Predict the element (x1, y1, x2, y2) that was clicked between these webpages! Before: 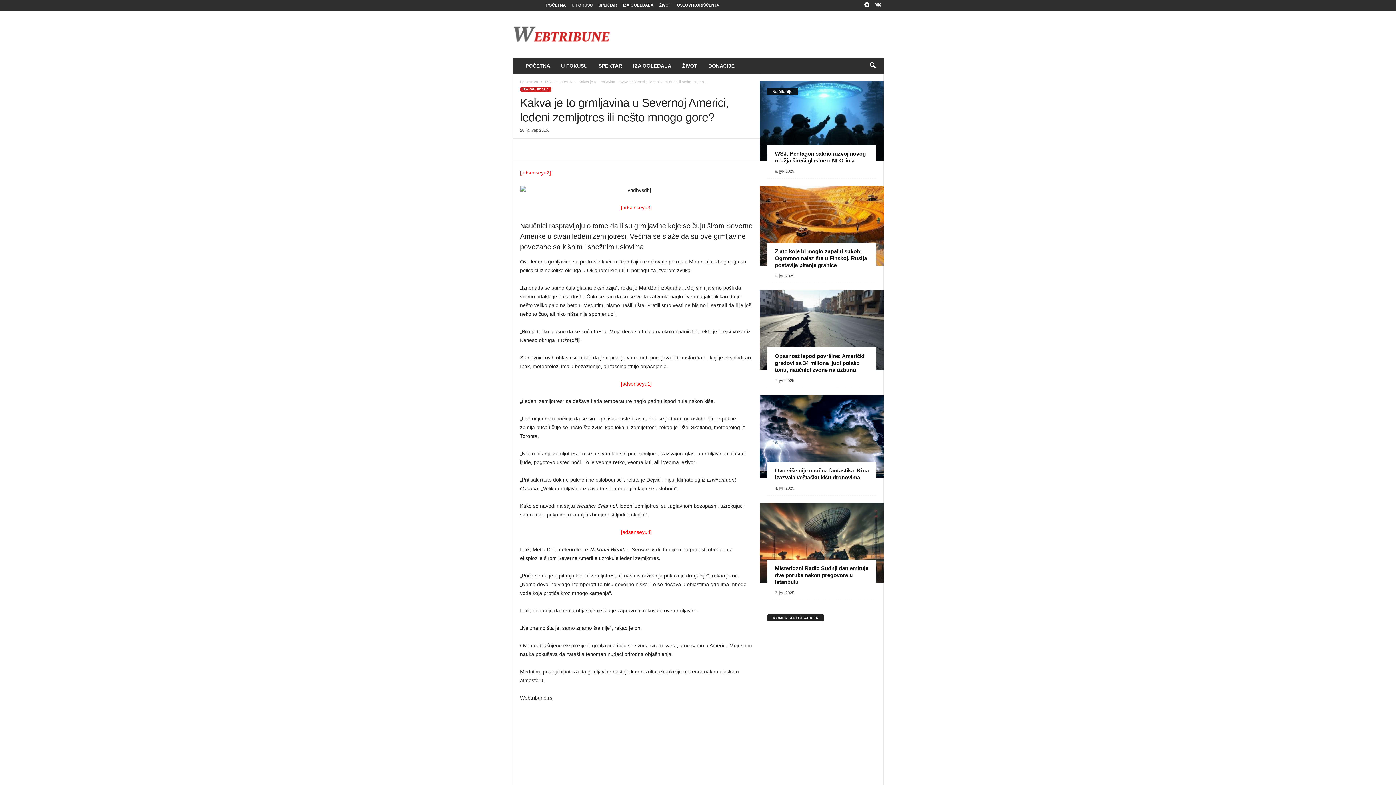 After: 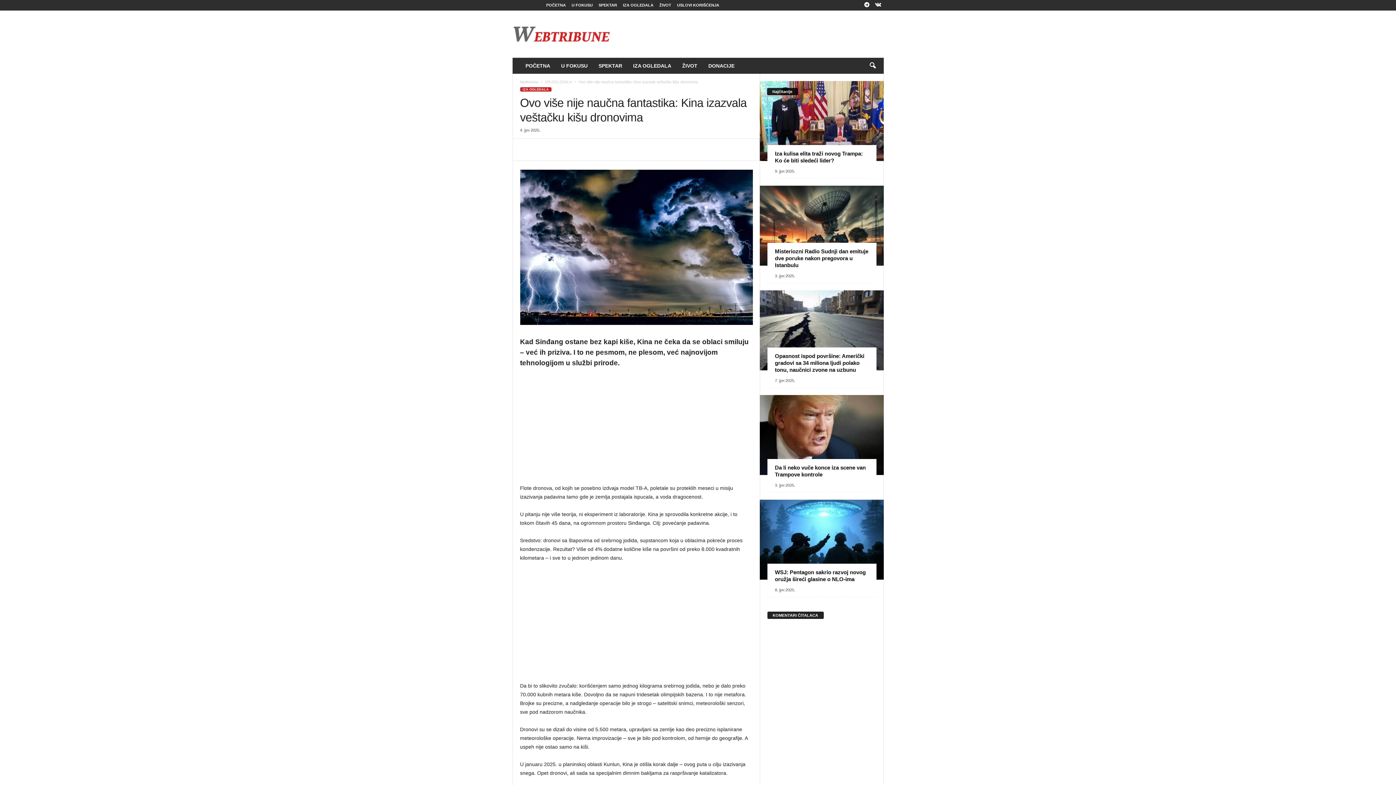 Action: bbox: (759, 395, 883, 478)